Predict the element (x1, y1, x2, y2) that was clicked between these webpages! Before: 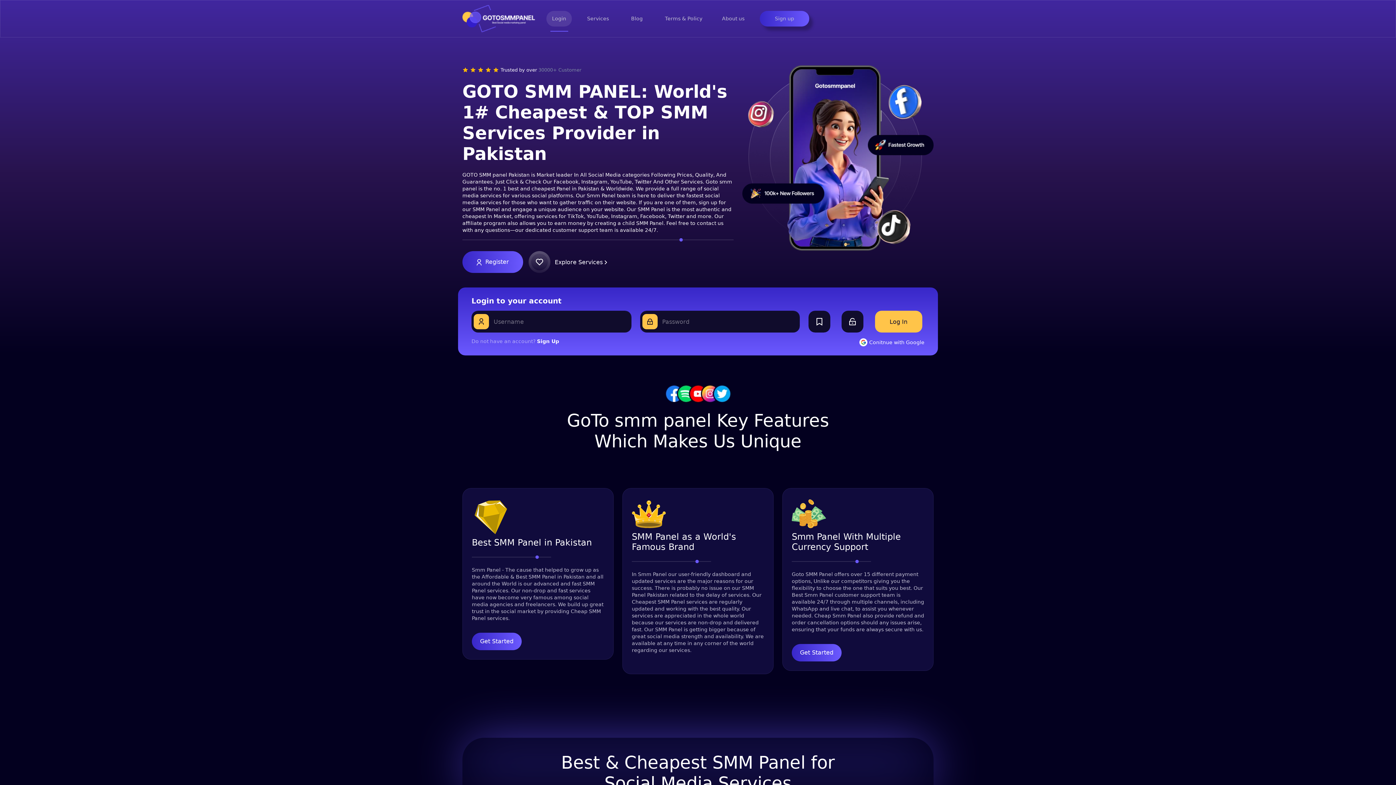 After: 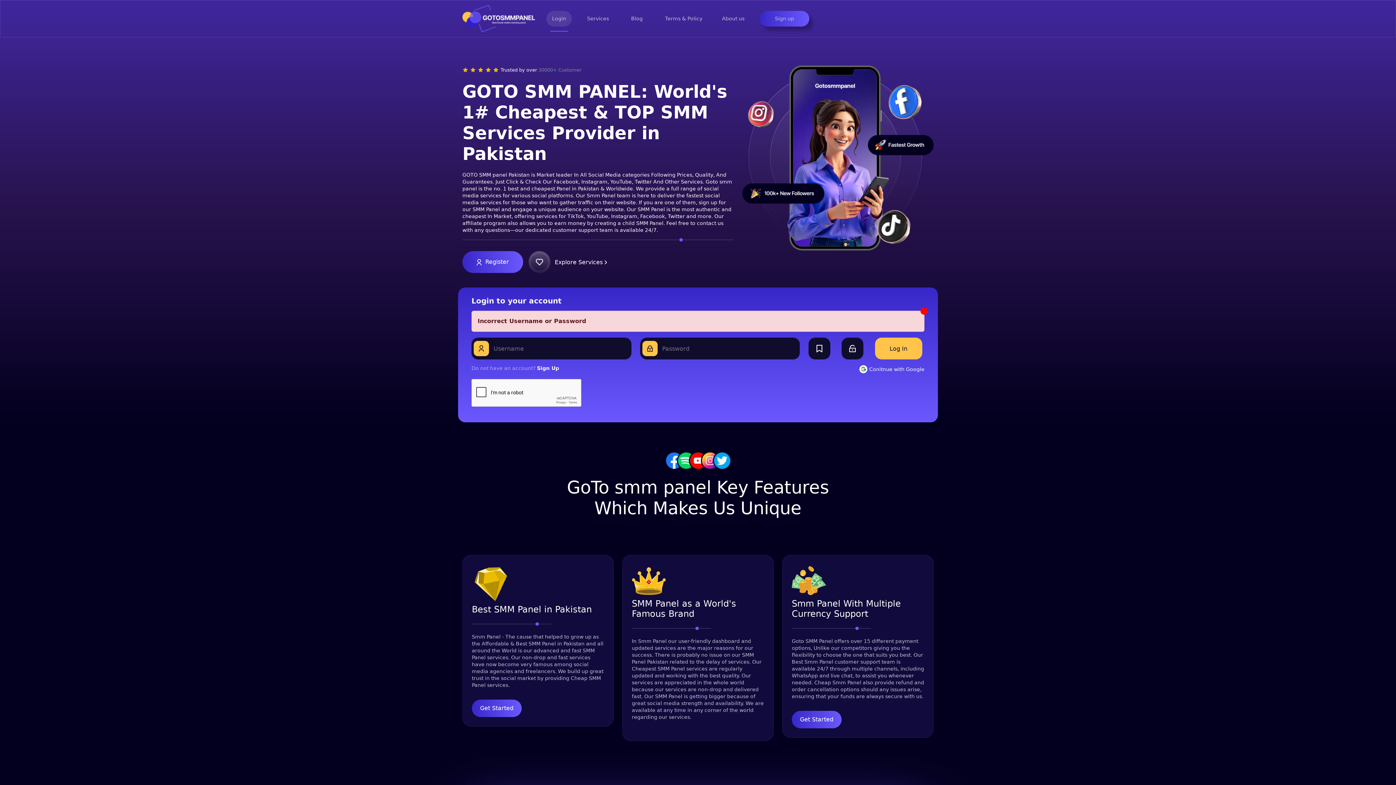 Action: label: Log In bbox: (875, 310, 922, 332)